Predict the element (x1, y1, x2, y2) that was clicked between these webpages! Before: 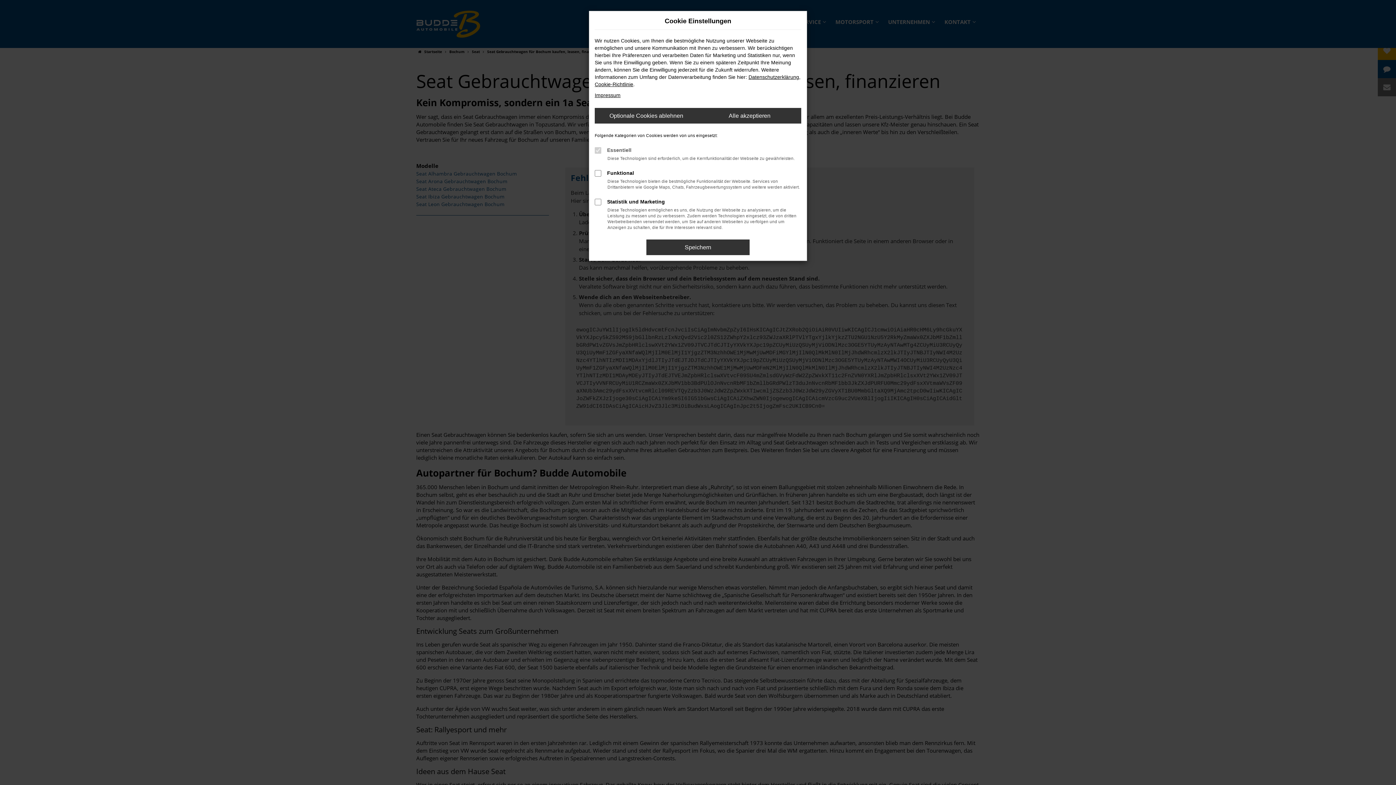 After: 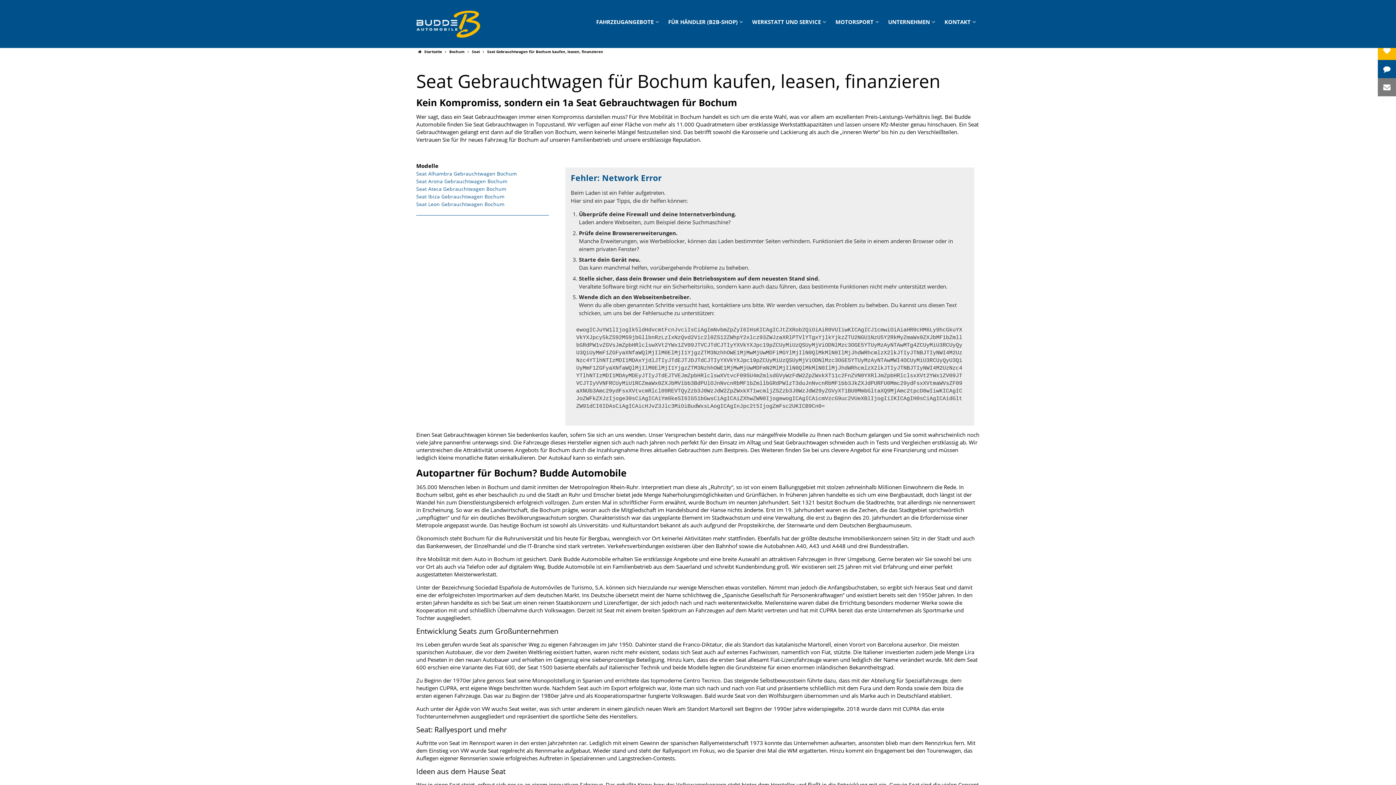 Action: bbox: (594, 108, 698, 123) label: Optionale Cookies ablehnen